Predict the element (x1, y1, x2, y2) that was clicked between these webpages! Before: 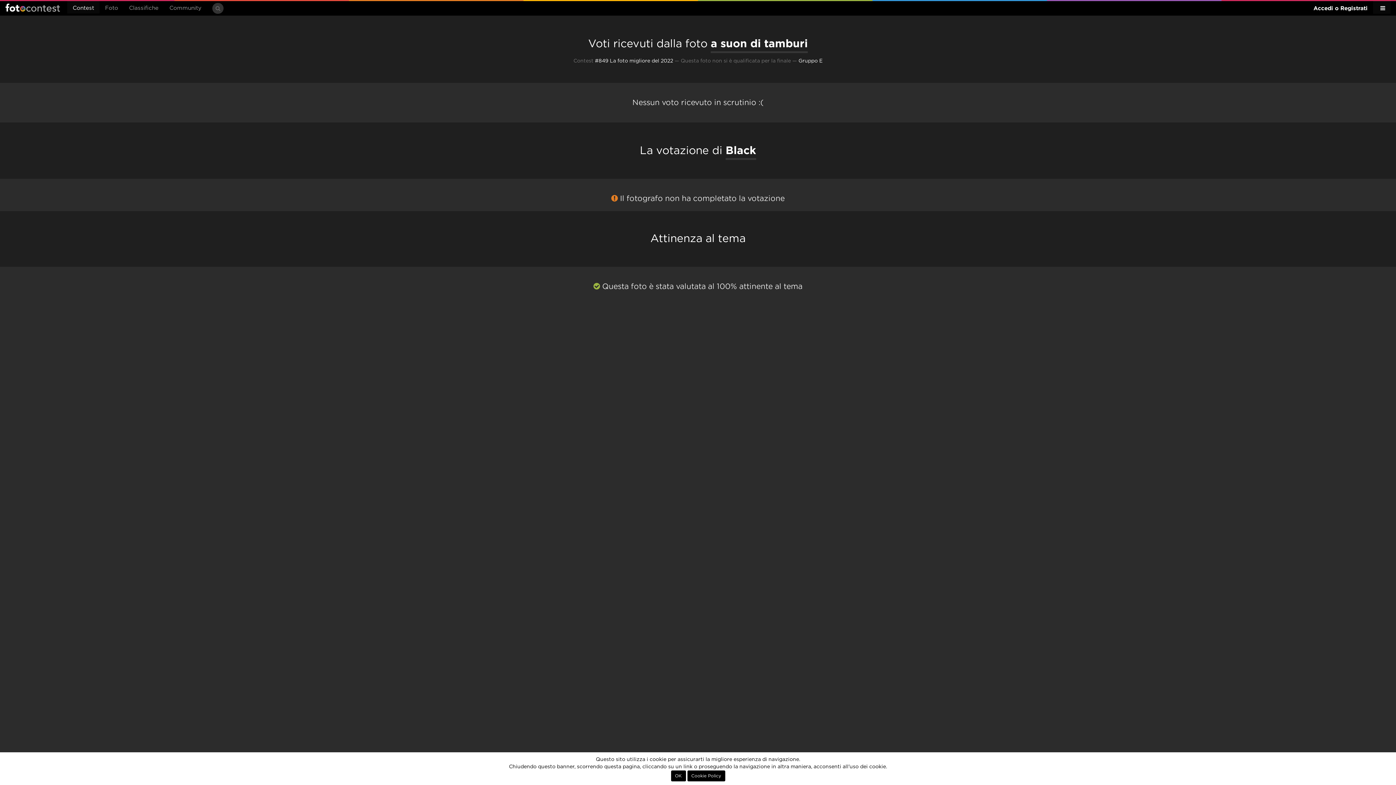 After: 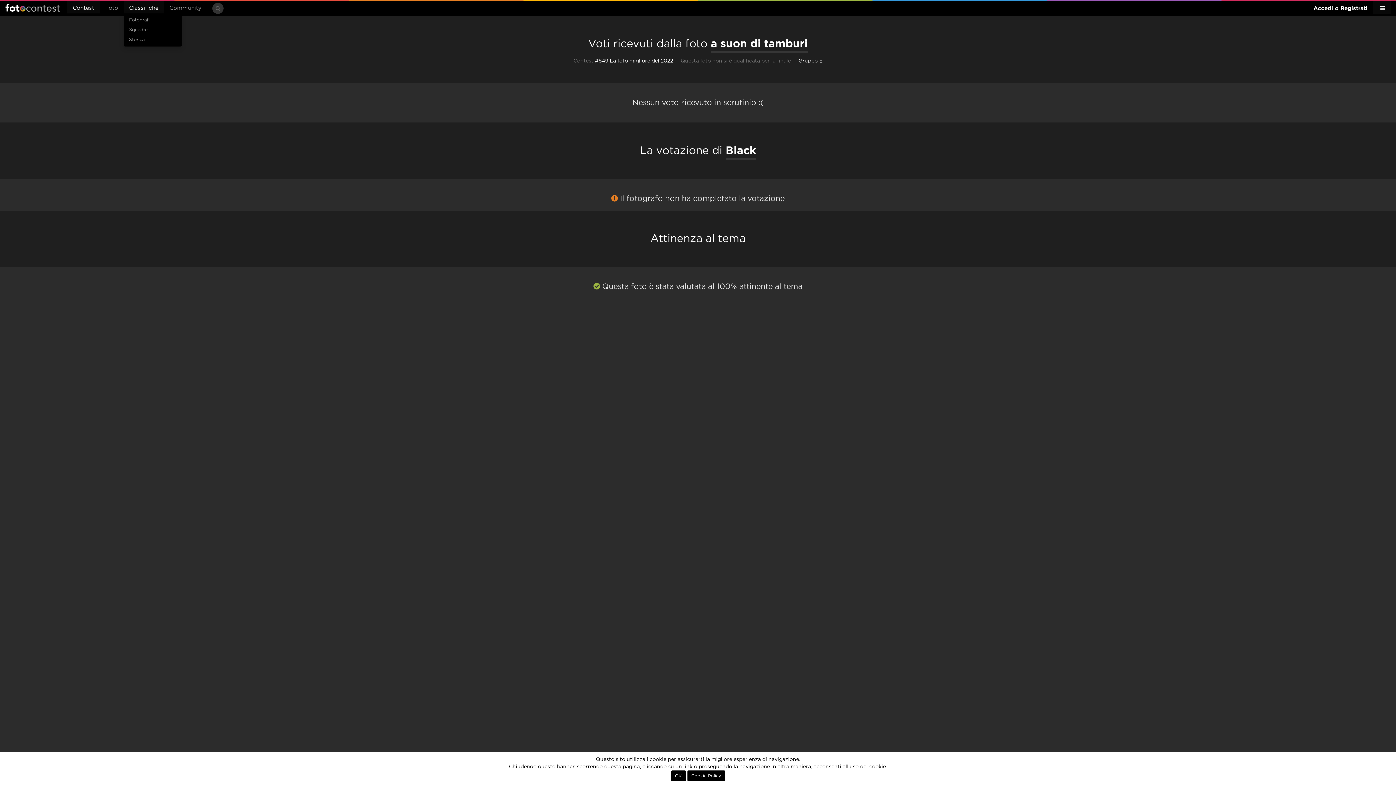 Action: label: Classifiche bbox: (123, 1, 164, 13)